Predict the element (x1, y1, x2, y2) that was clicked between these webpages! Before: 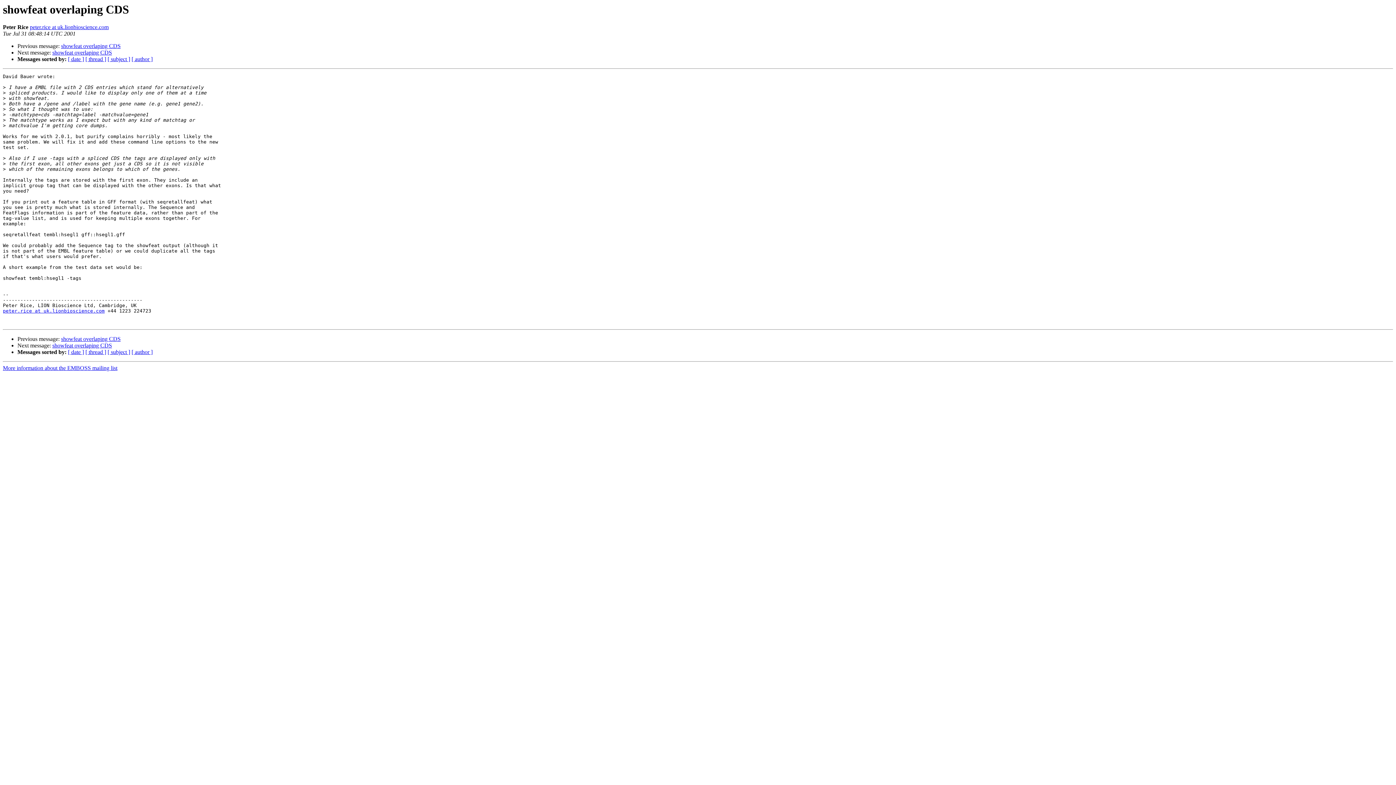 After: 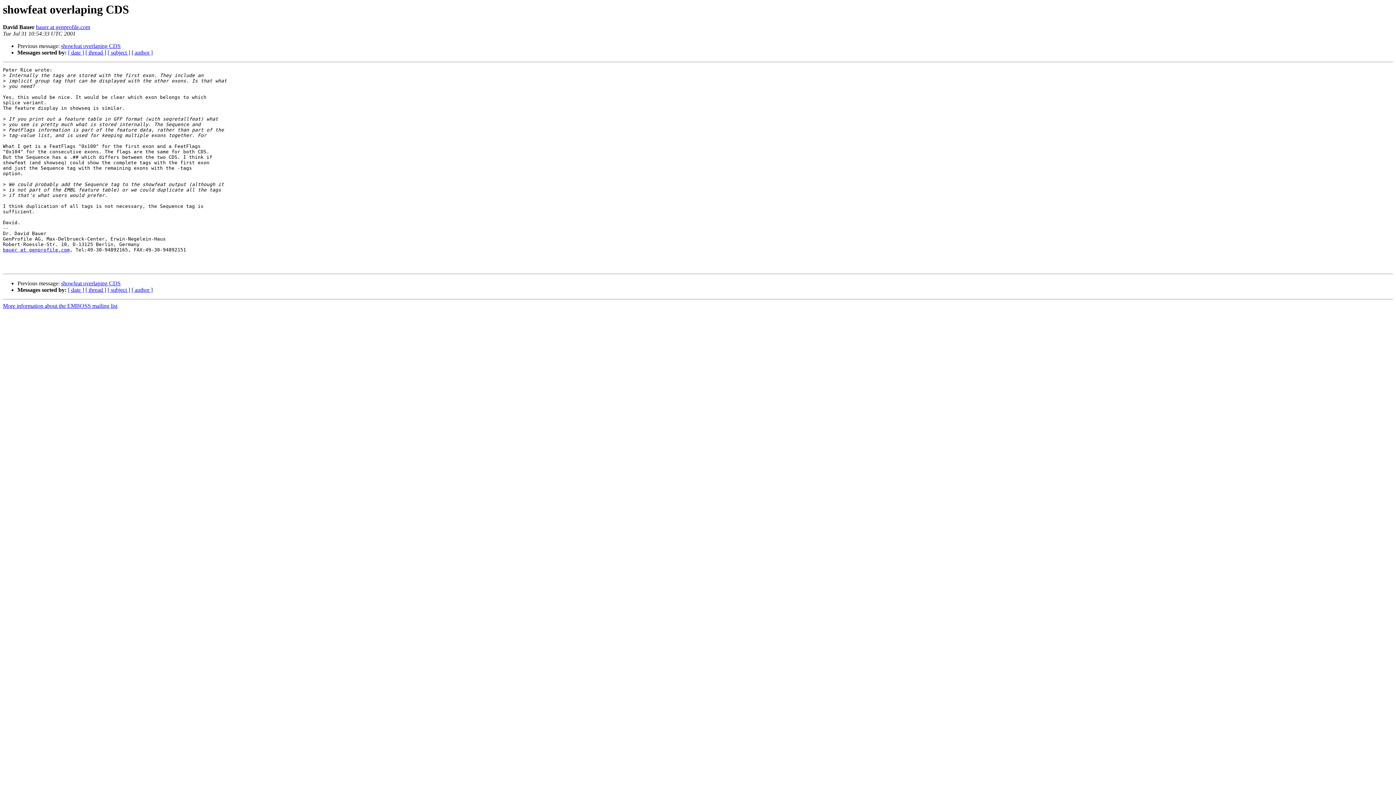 Action: bbox: (52, 342, 112, 348) label: showfeat overlaping CDS